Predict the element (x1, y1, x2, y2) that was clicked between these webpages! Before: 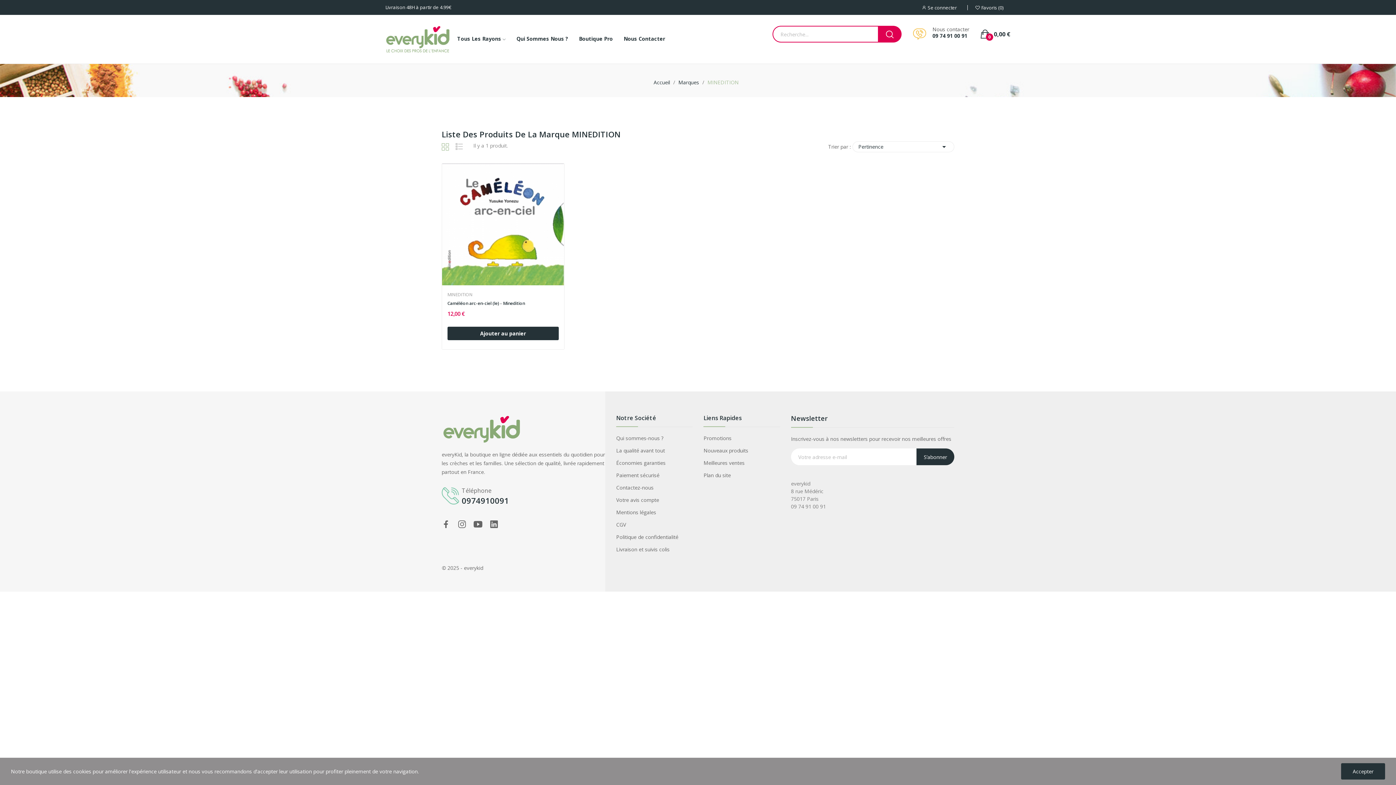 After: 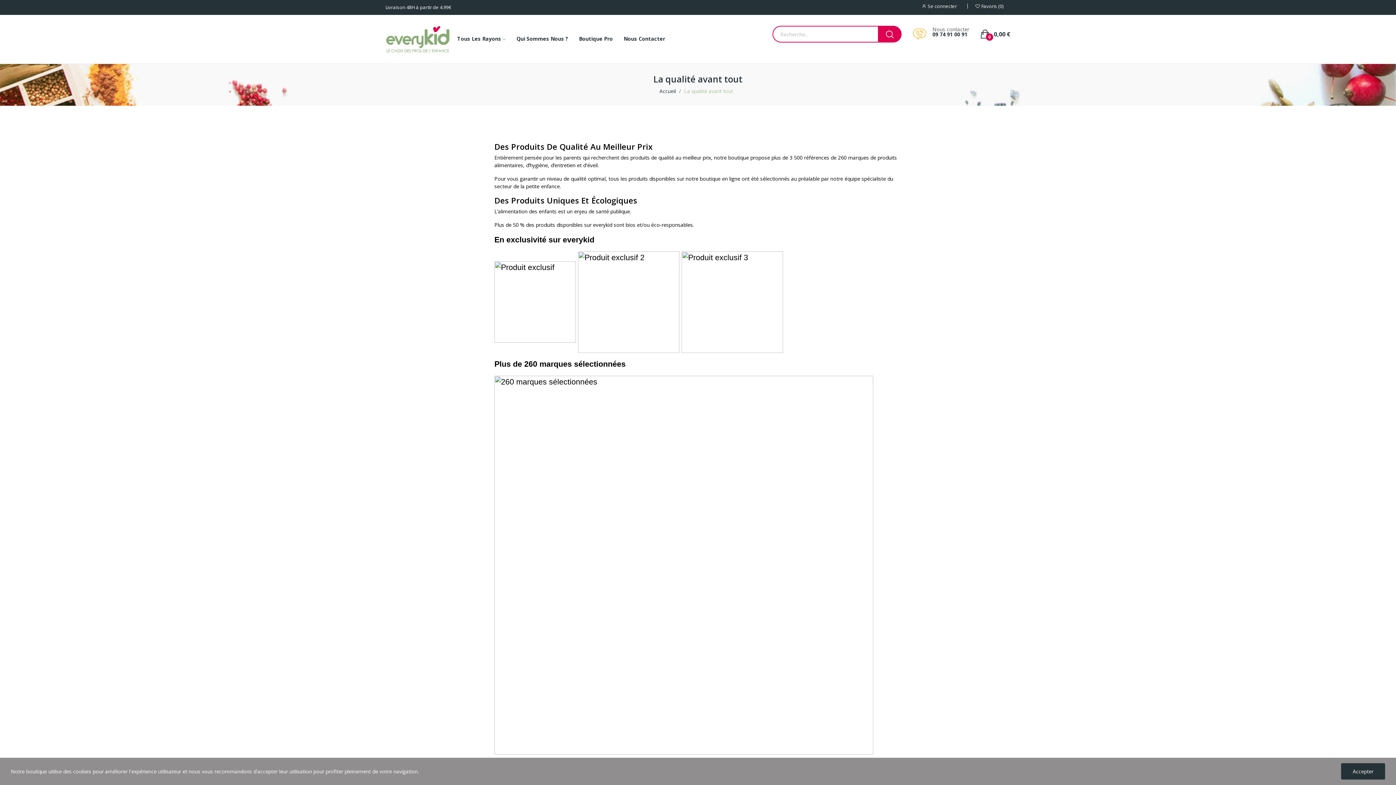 Action: bbox: (616, 446, 692, 454) label: La qualité avant tout